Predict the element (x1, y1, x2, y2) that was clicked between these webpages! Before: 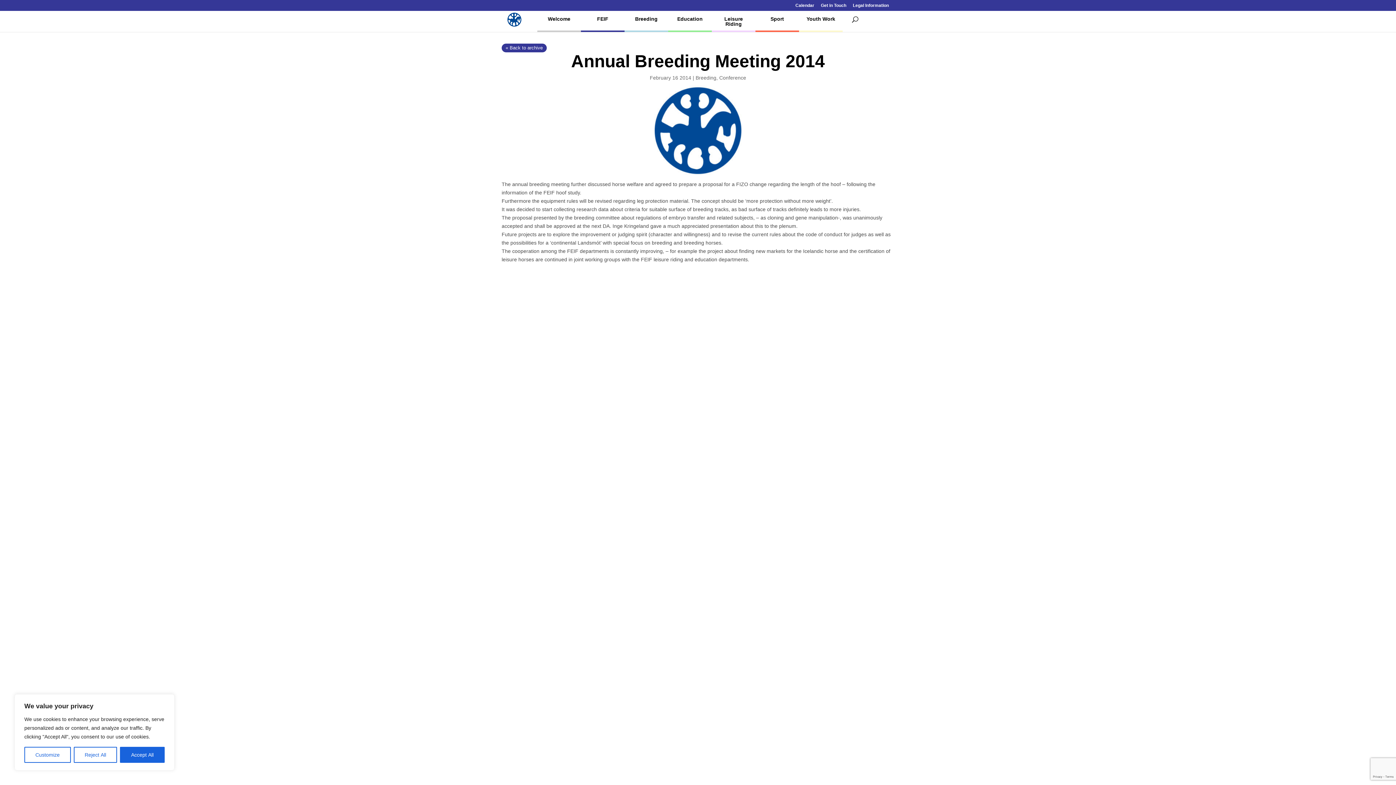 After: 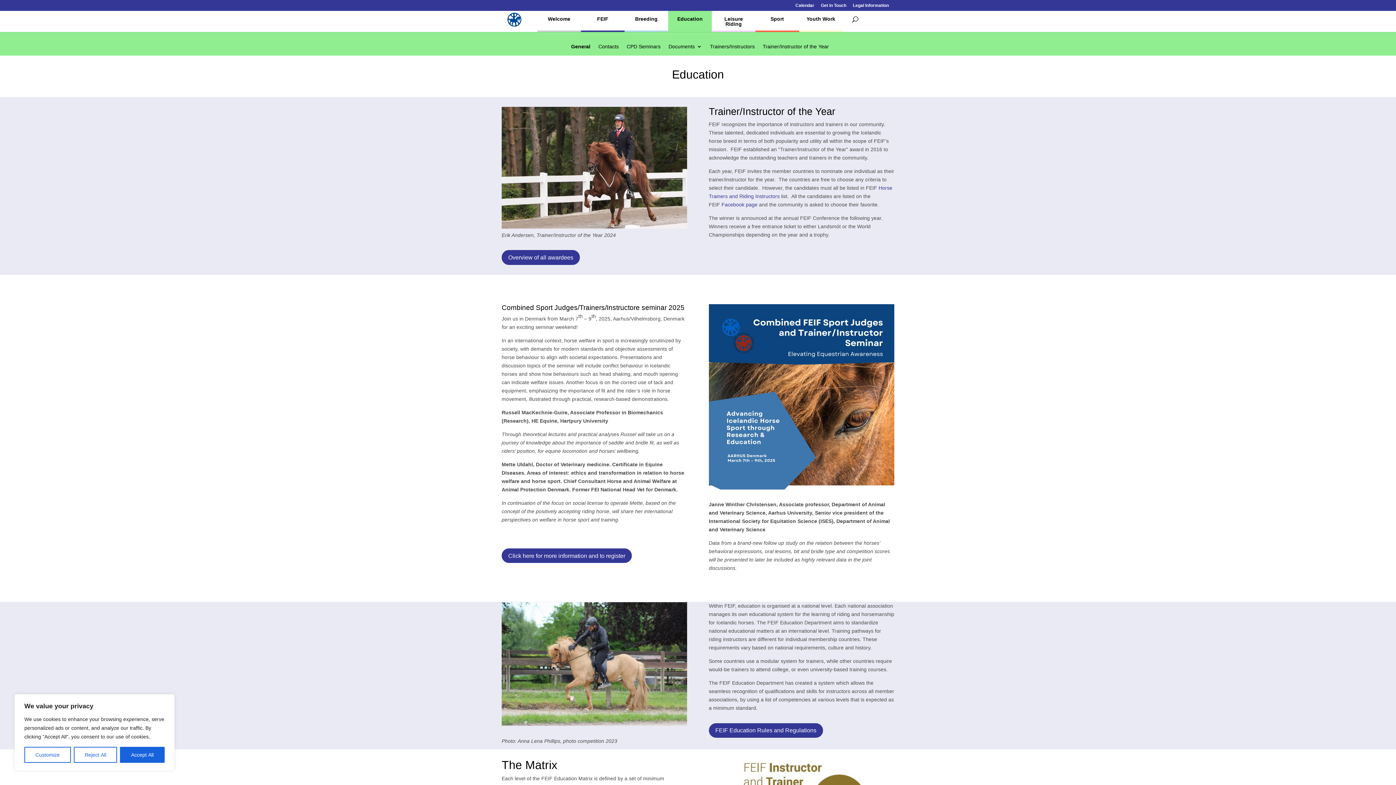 Action: label: Education bbox: (672, 10, 708, 26)